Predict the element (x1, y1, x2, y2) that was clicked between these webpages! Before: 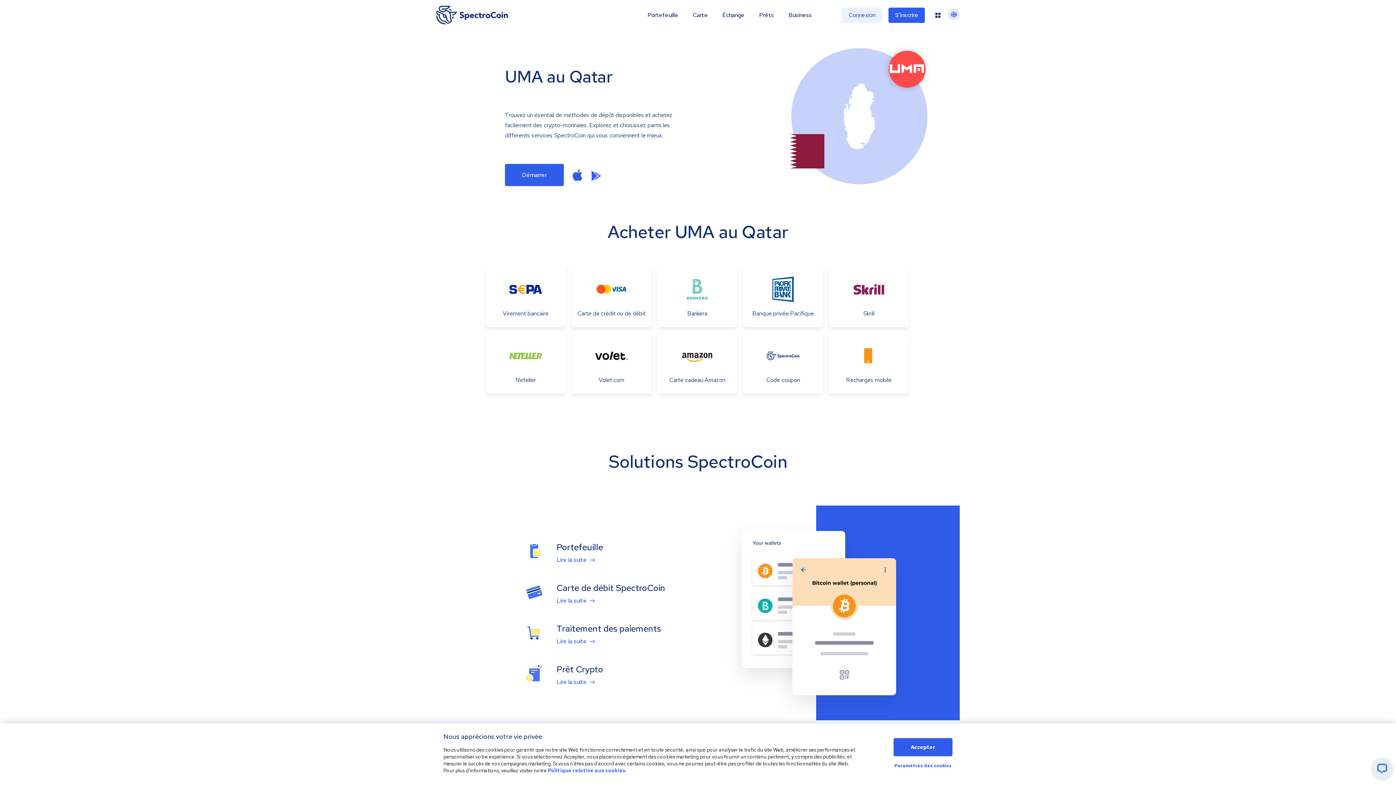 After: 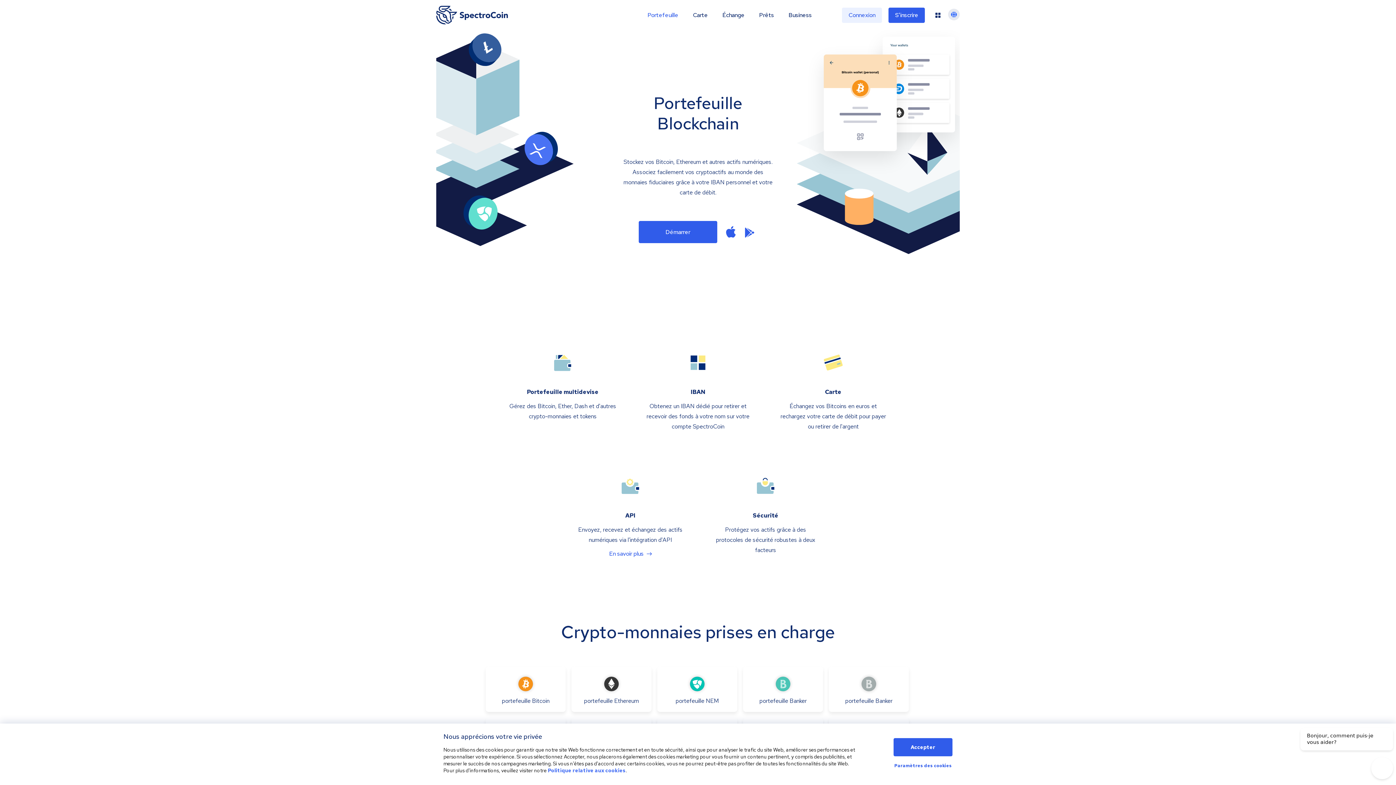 Action: label: Portefeuille bbox: (647, 11, 678, 18)